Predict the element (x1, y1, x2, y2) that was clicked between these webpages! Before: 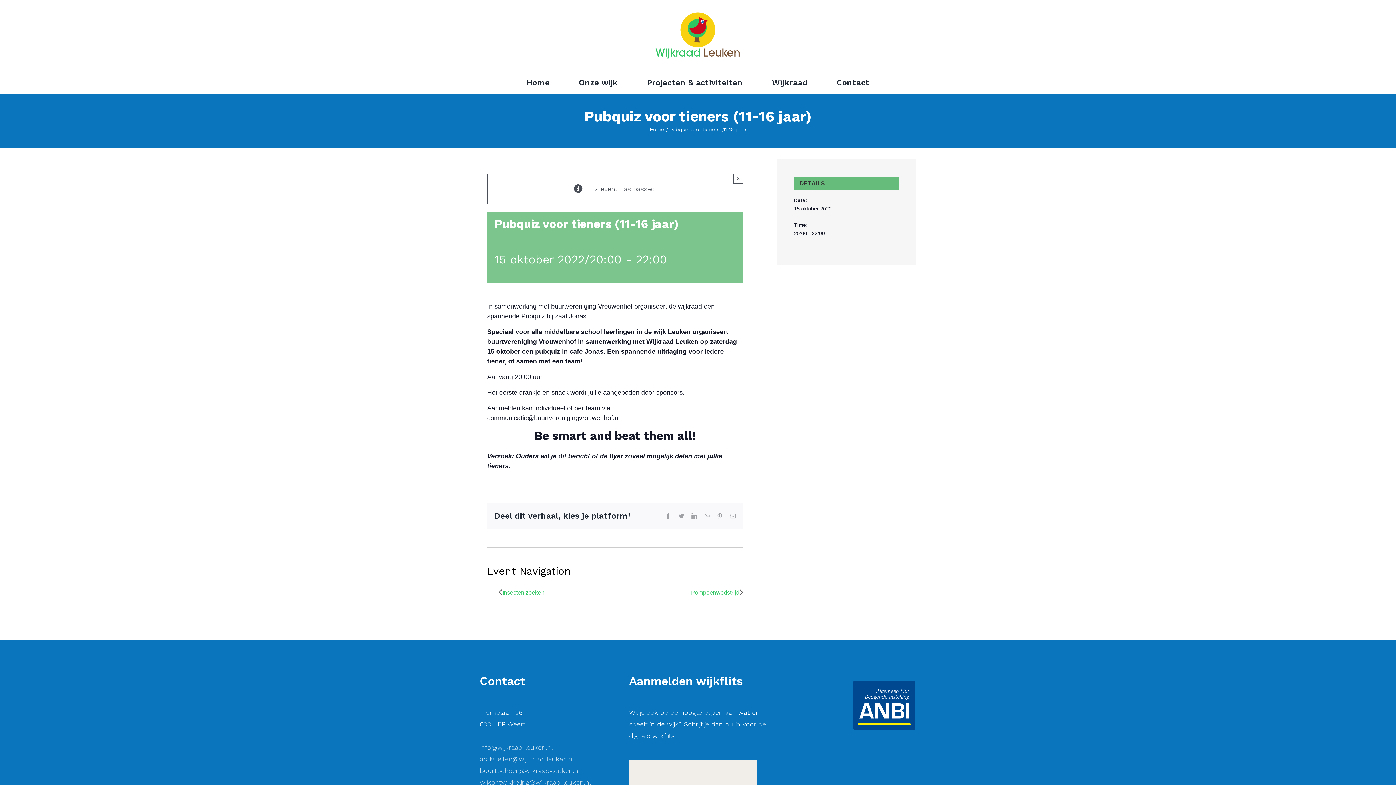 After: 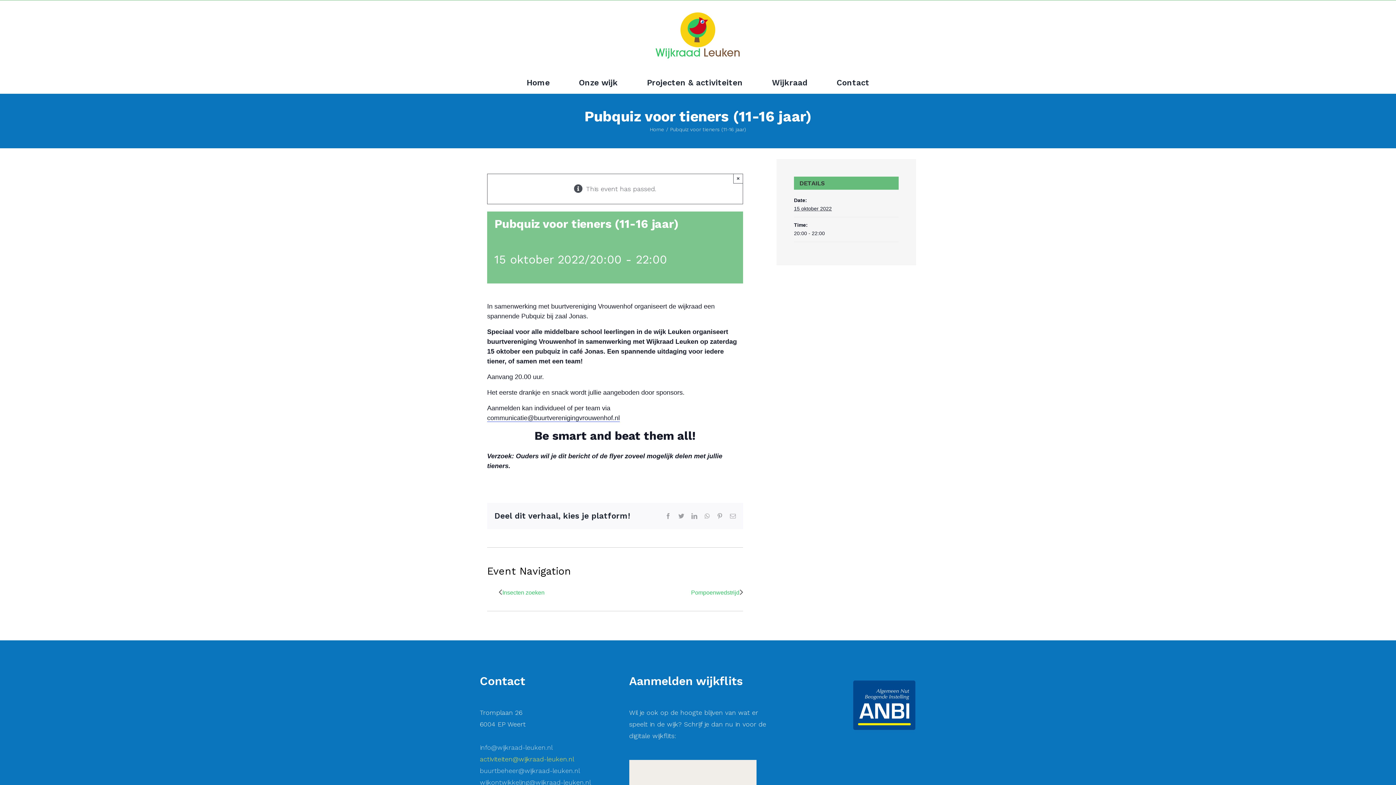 Action: bbox: (480, 755, 574, 763) label: activiteiten@wijkraad-leuken.nl